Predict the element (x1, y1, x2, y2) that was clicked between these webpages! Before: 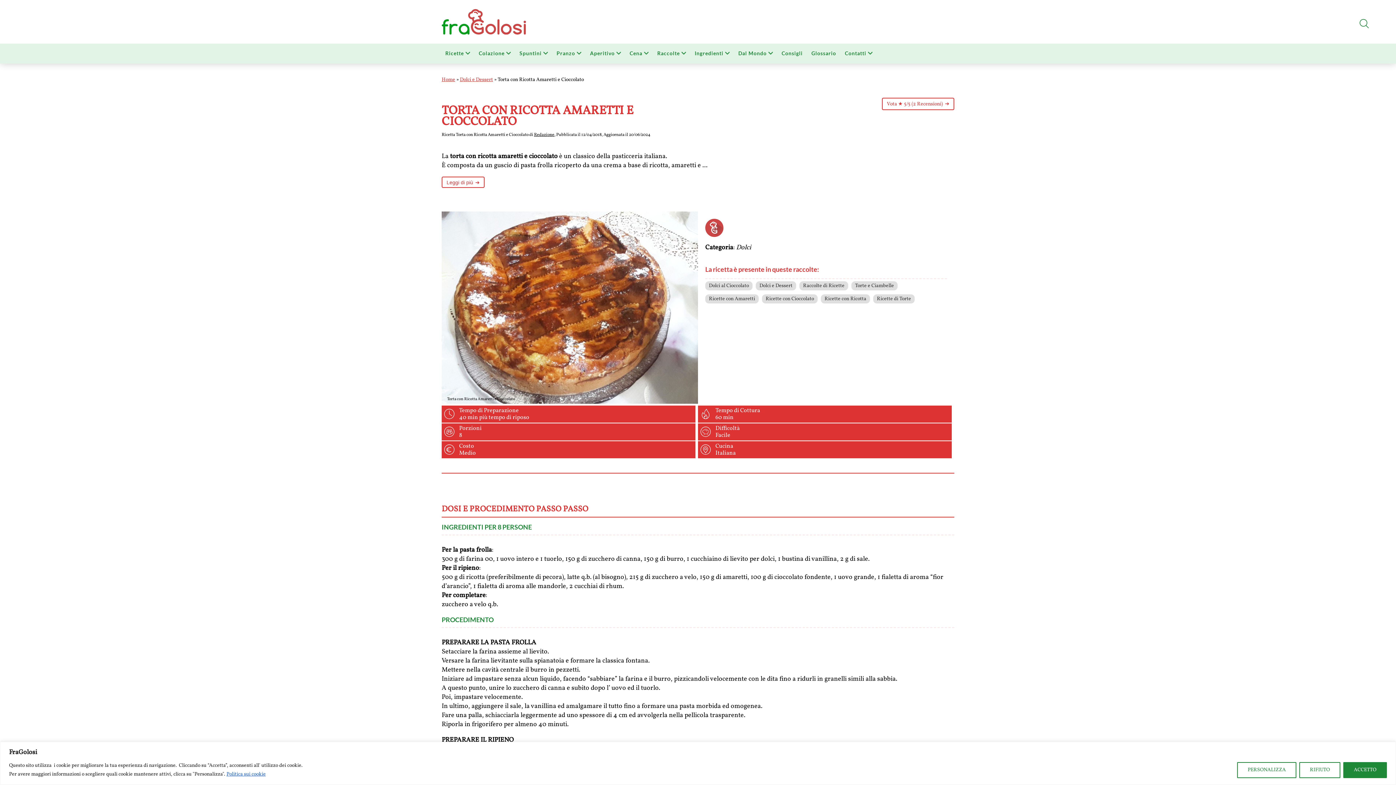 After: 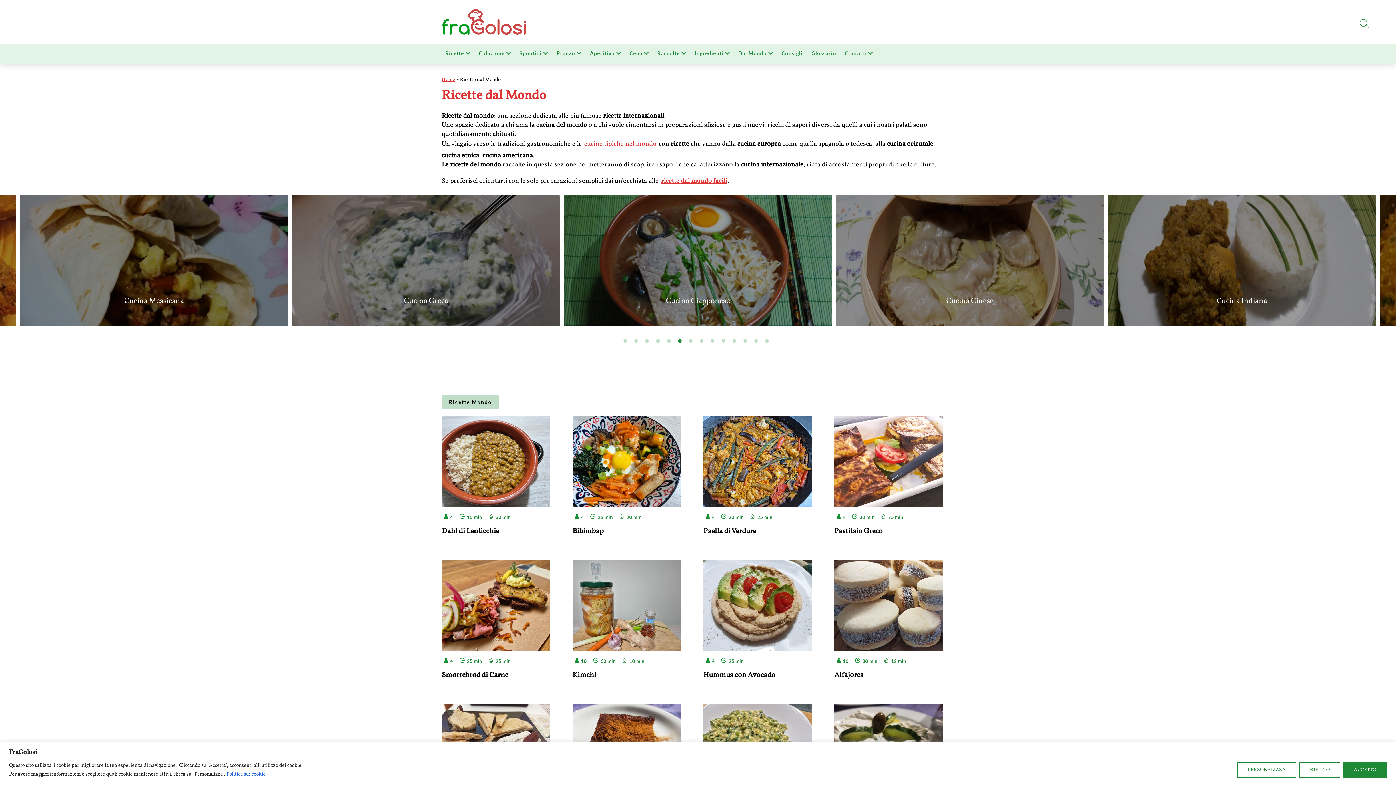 Action: label: Dal Mondo bbox: (738, 50, 766, 56)